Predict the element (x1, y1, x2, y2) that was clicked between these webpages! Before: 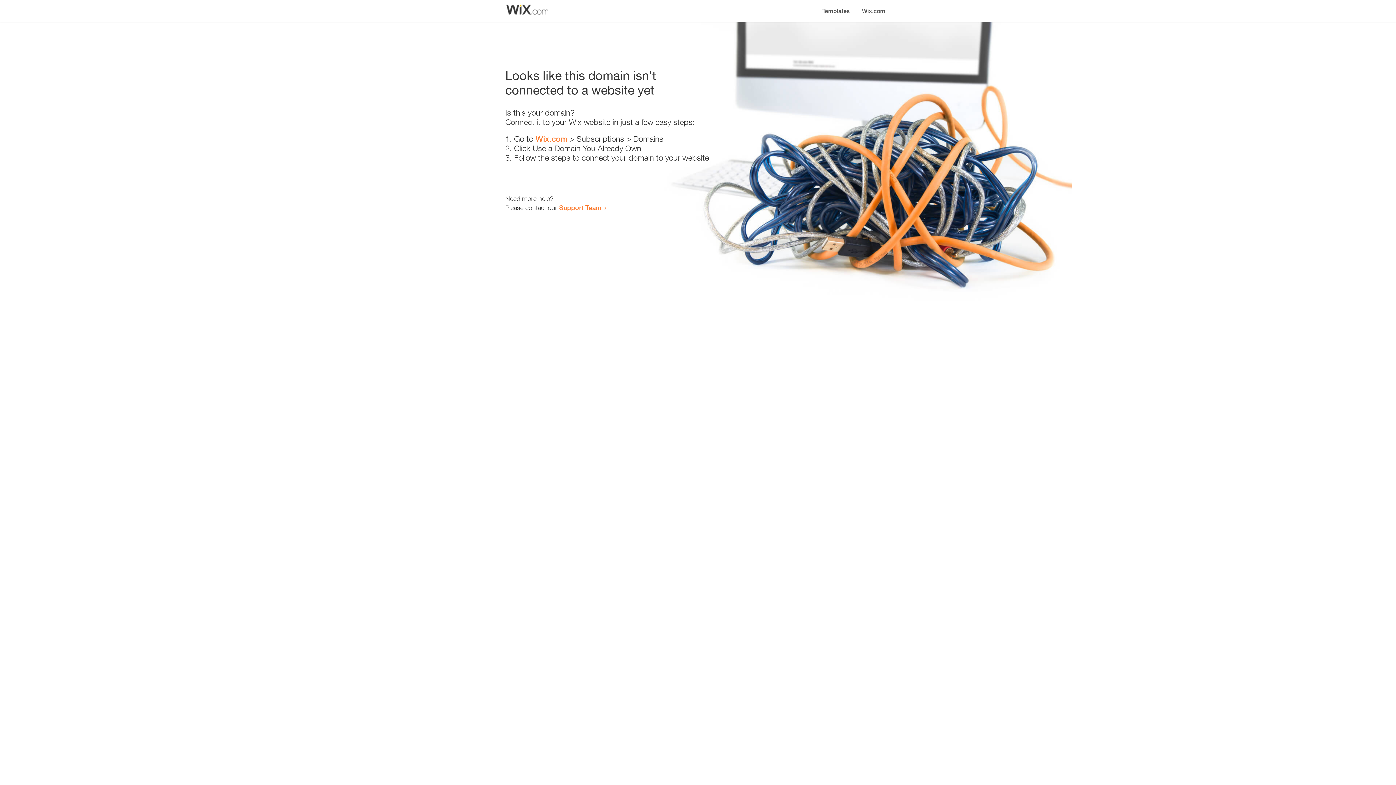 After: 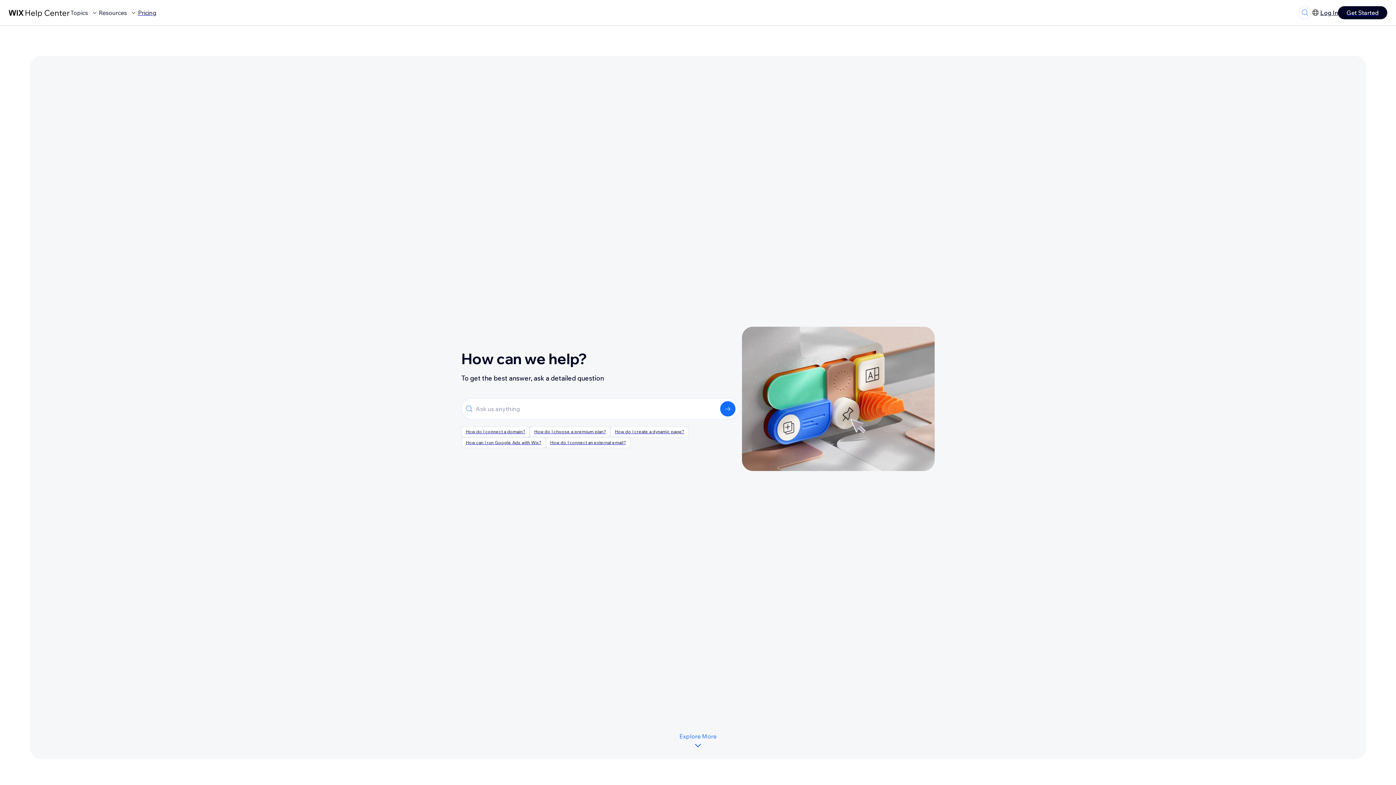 Action: label: Support Team bbox: (559, 203, 601, 211)